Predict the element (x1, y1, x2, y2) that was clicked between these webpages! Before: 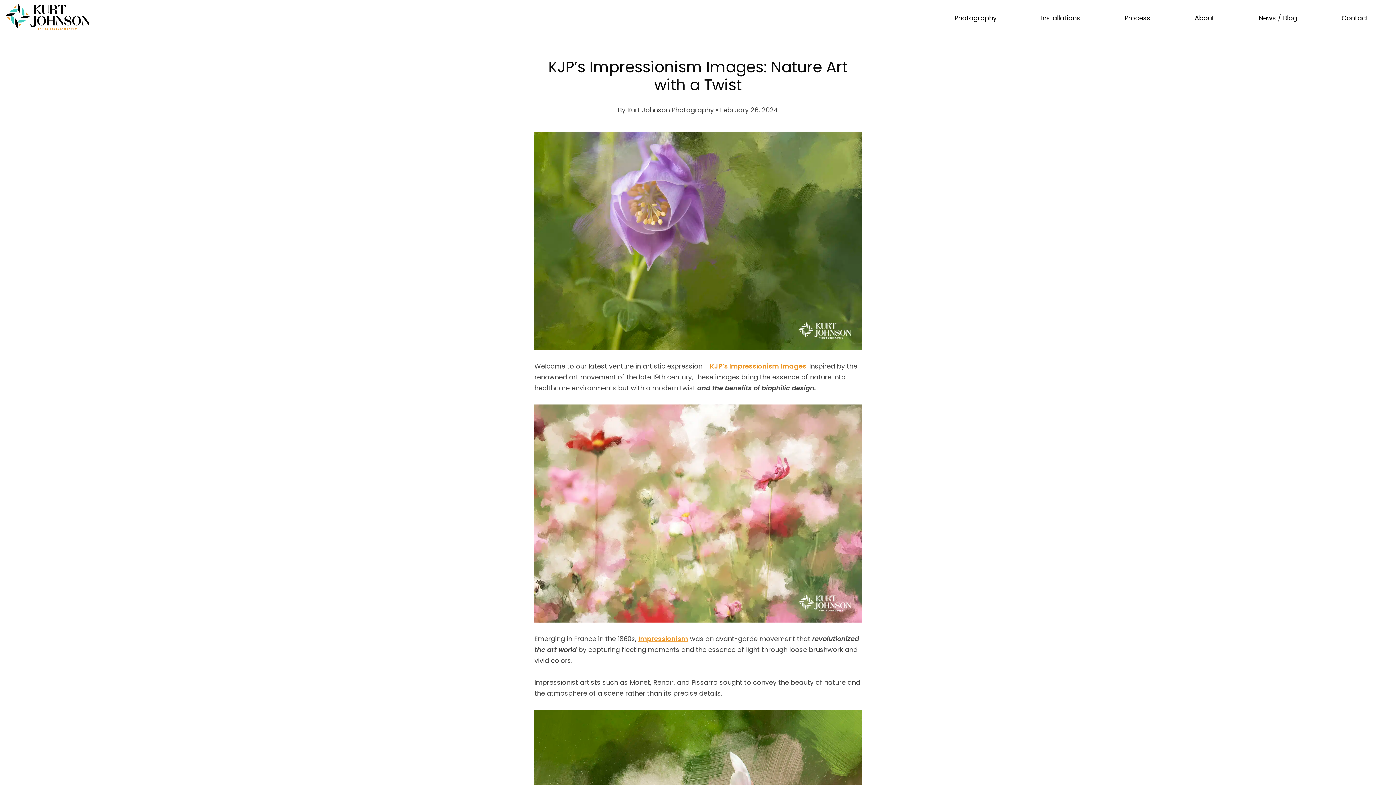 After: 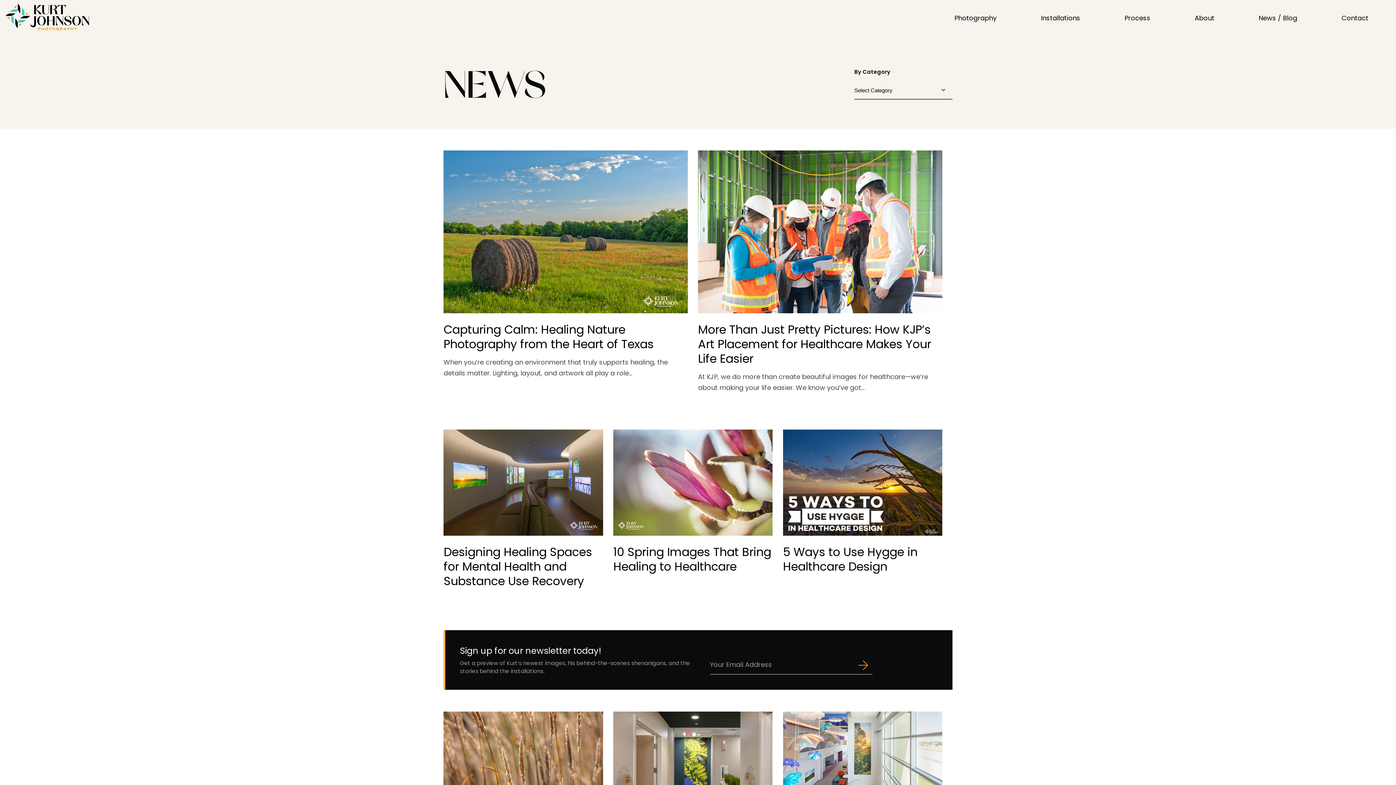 Action: bbox: (1258, 12, 1297, 23) label: News / Blog